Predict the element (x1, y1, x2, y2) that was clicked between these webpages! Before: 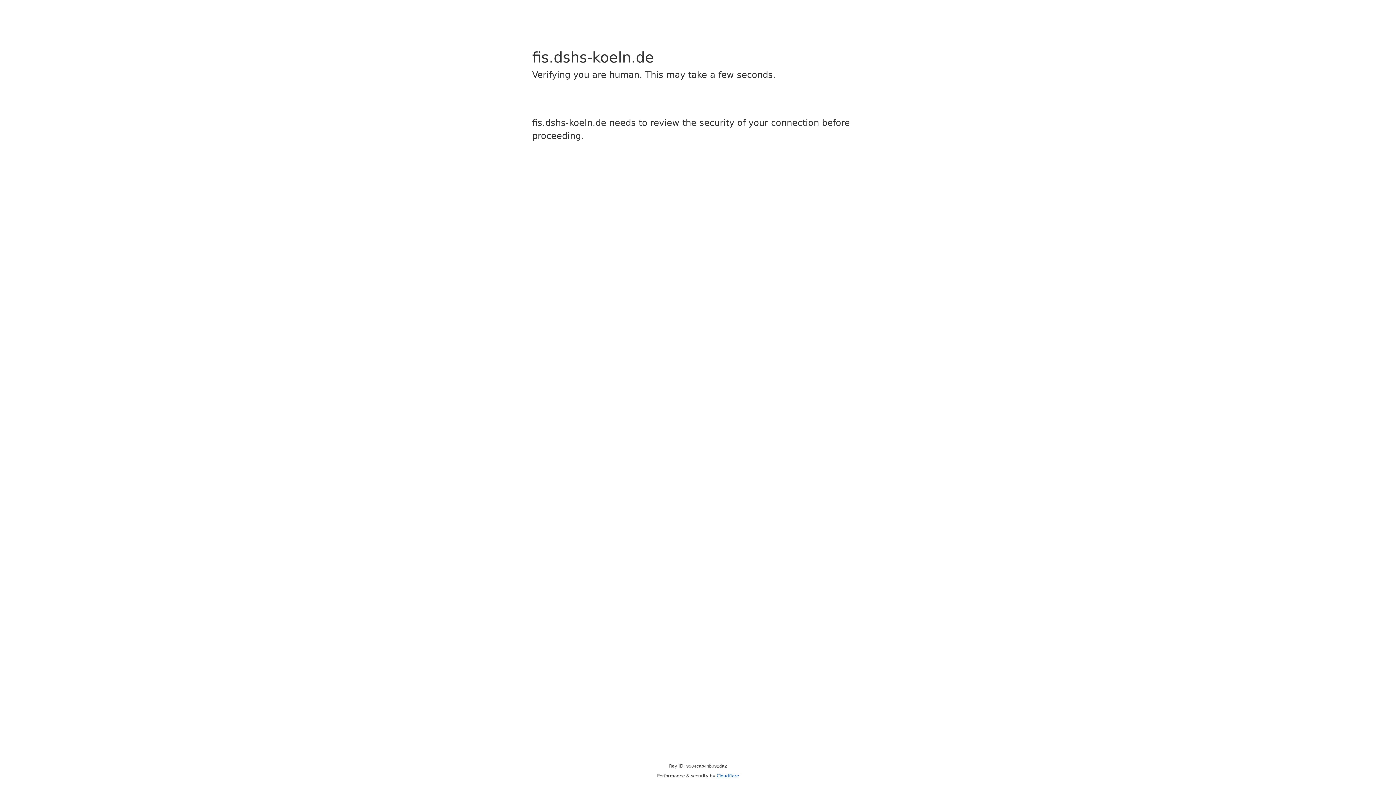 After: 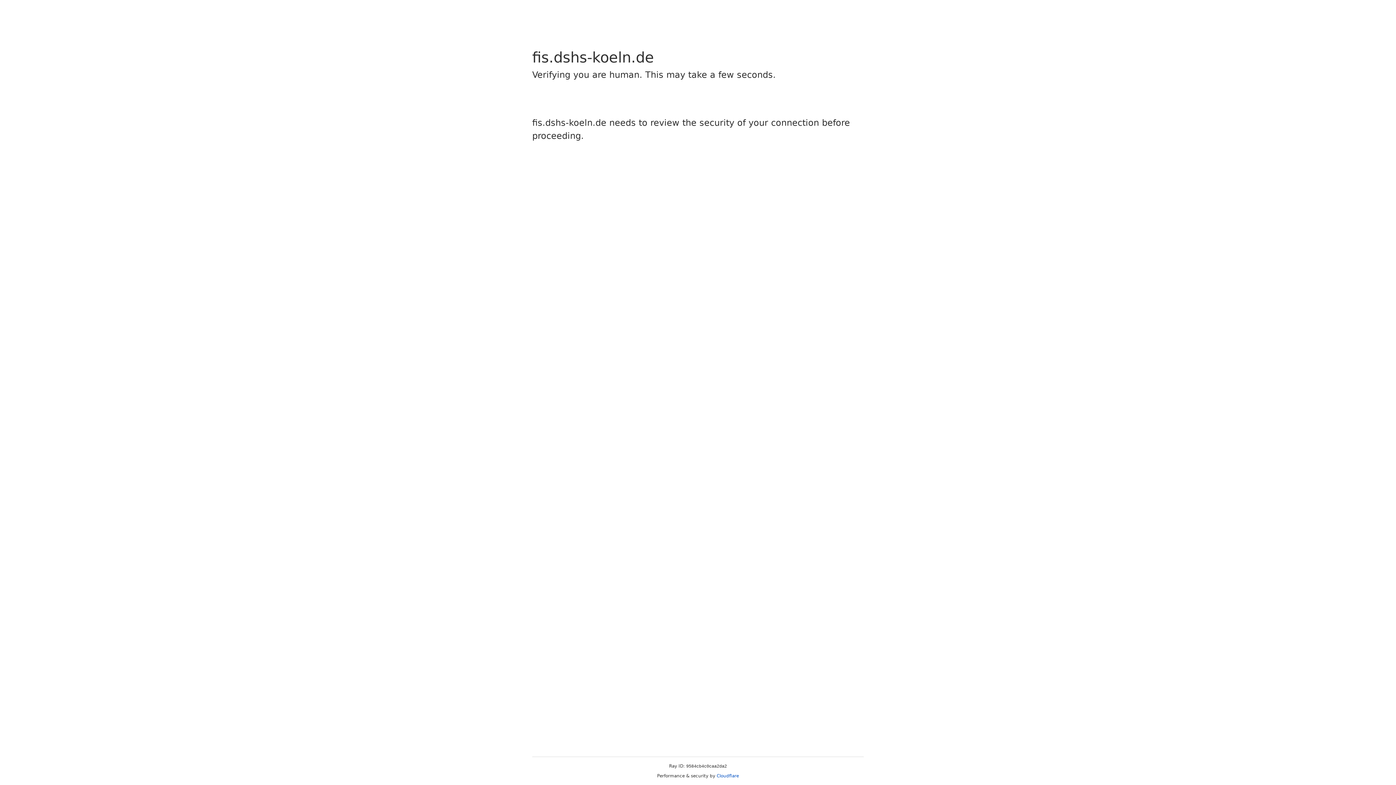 Action: label: Cloudflare bbox: (716, 773, 739, 778)